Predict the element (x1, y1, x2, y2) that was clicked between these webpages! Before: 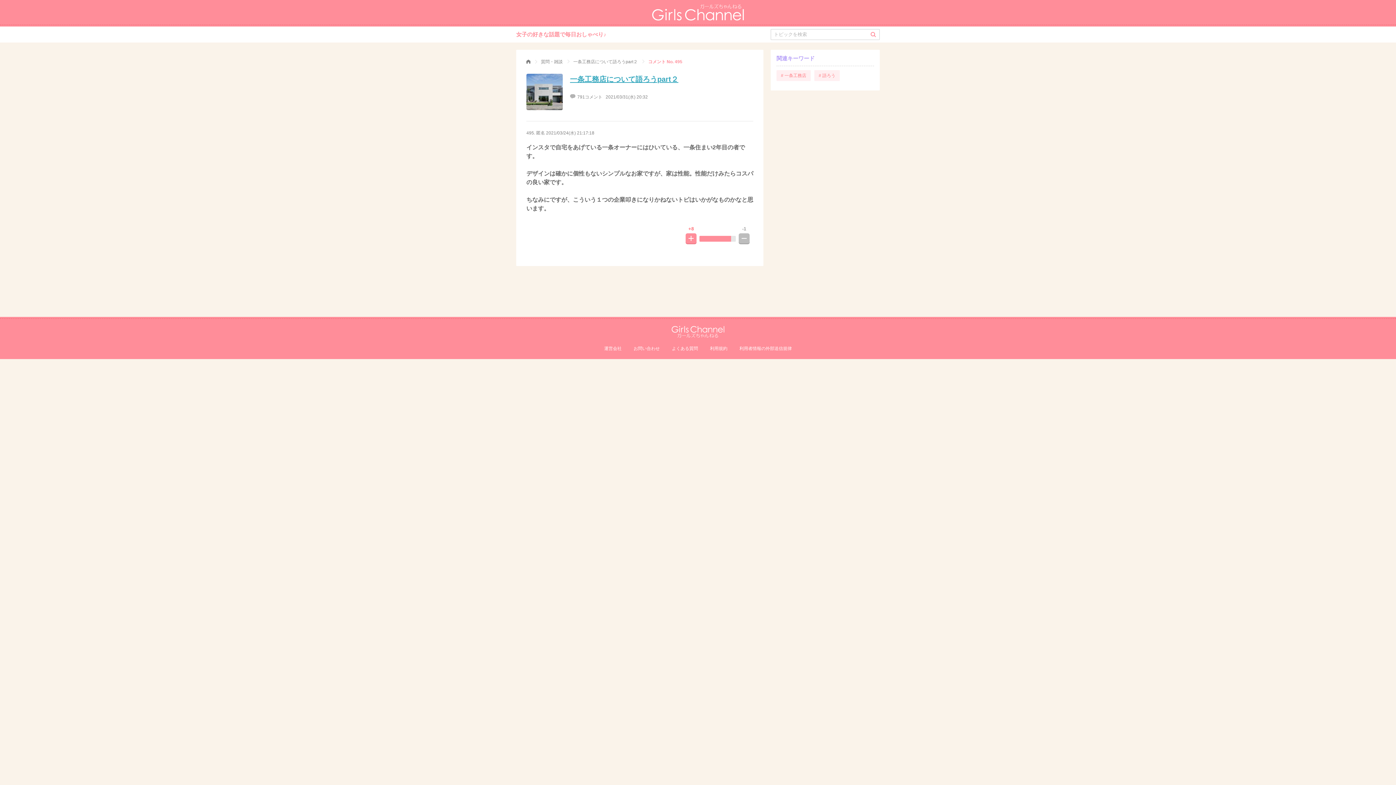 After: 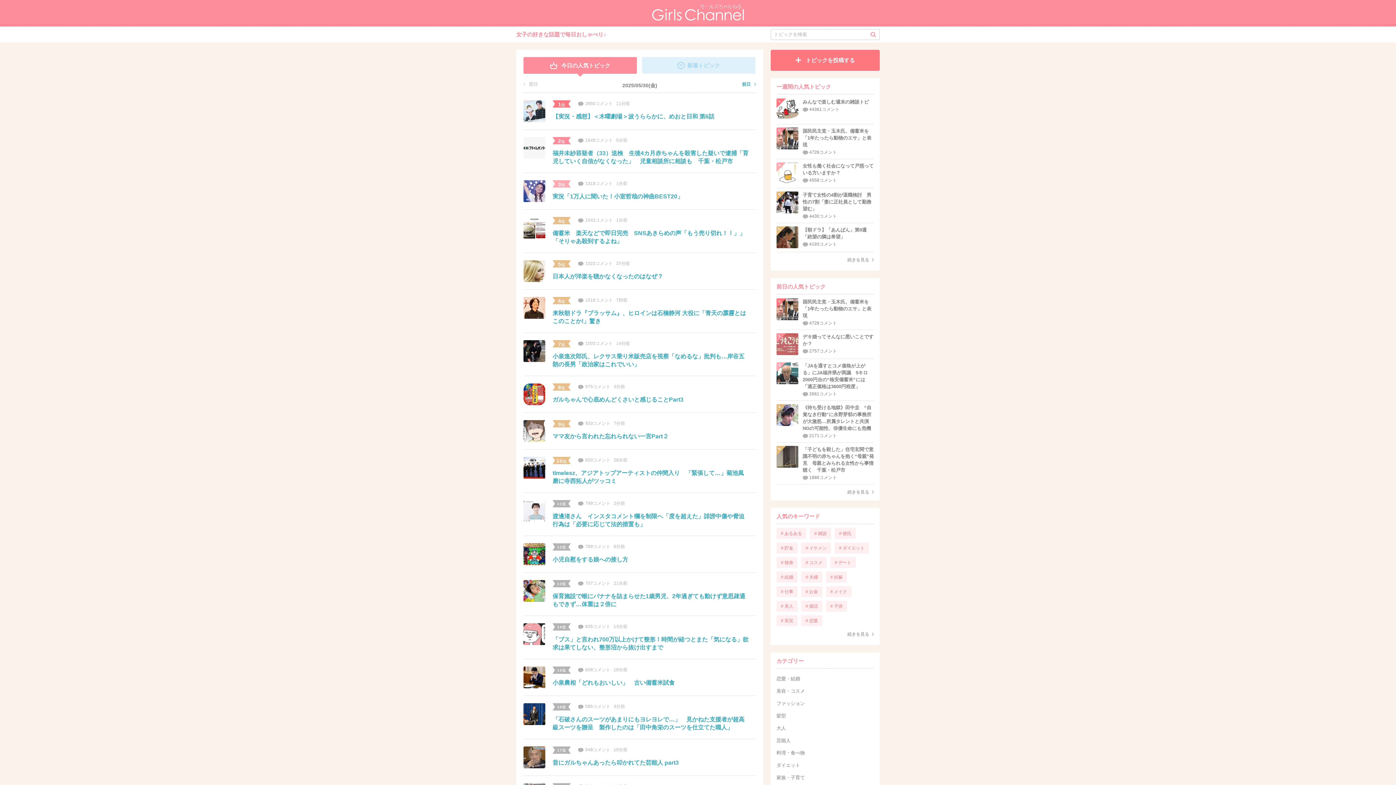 Action: label: ガールズちゃんねる bbox: (526, 59, 530, 64)